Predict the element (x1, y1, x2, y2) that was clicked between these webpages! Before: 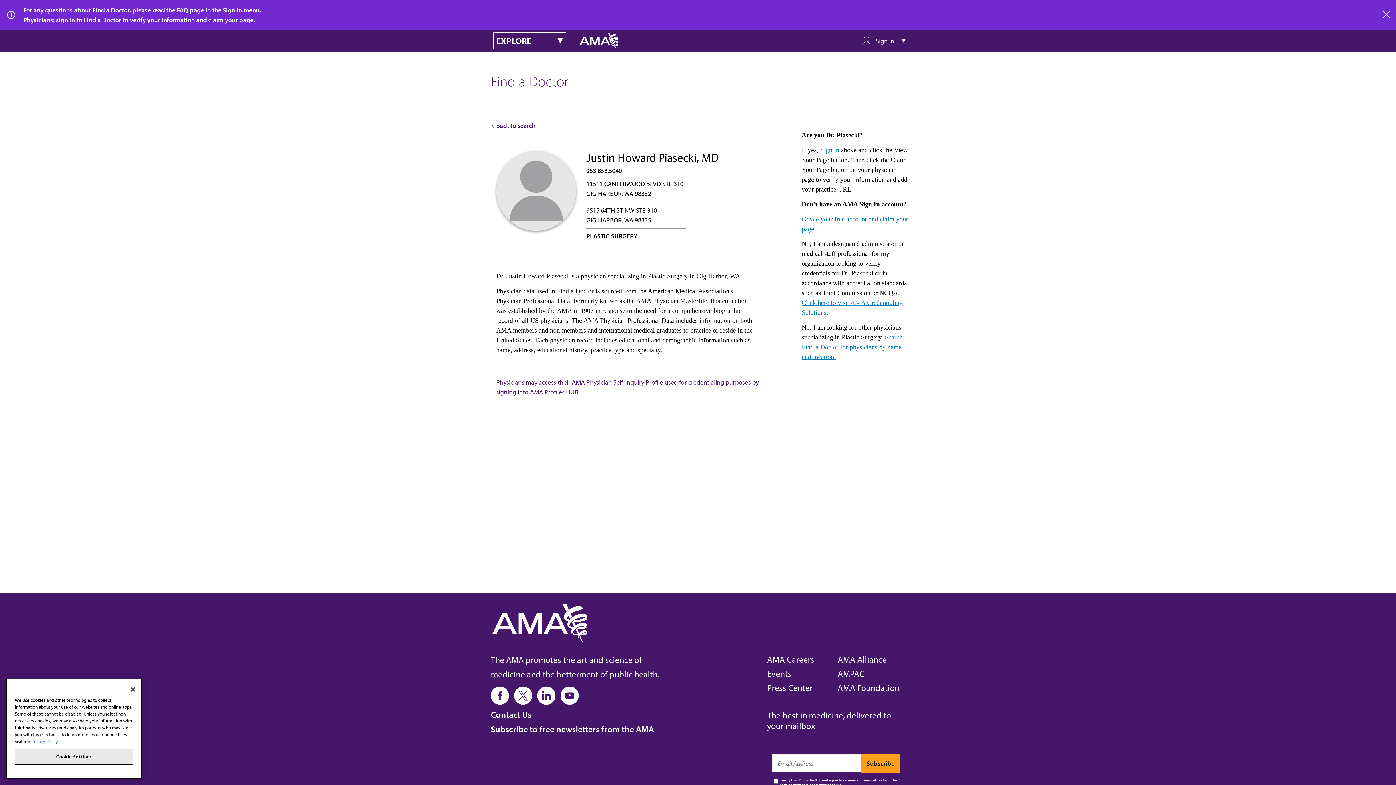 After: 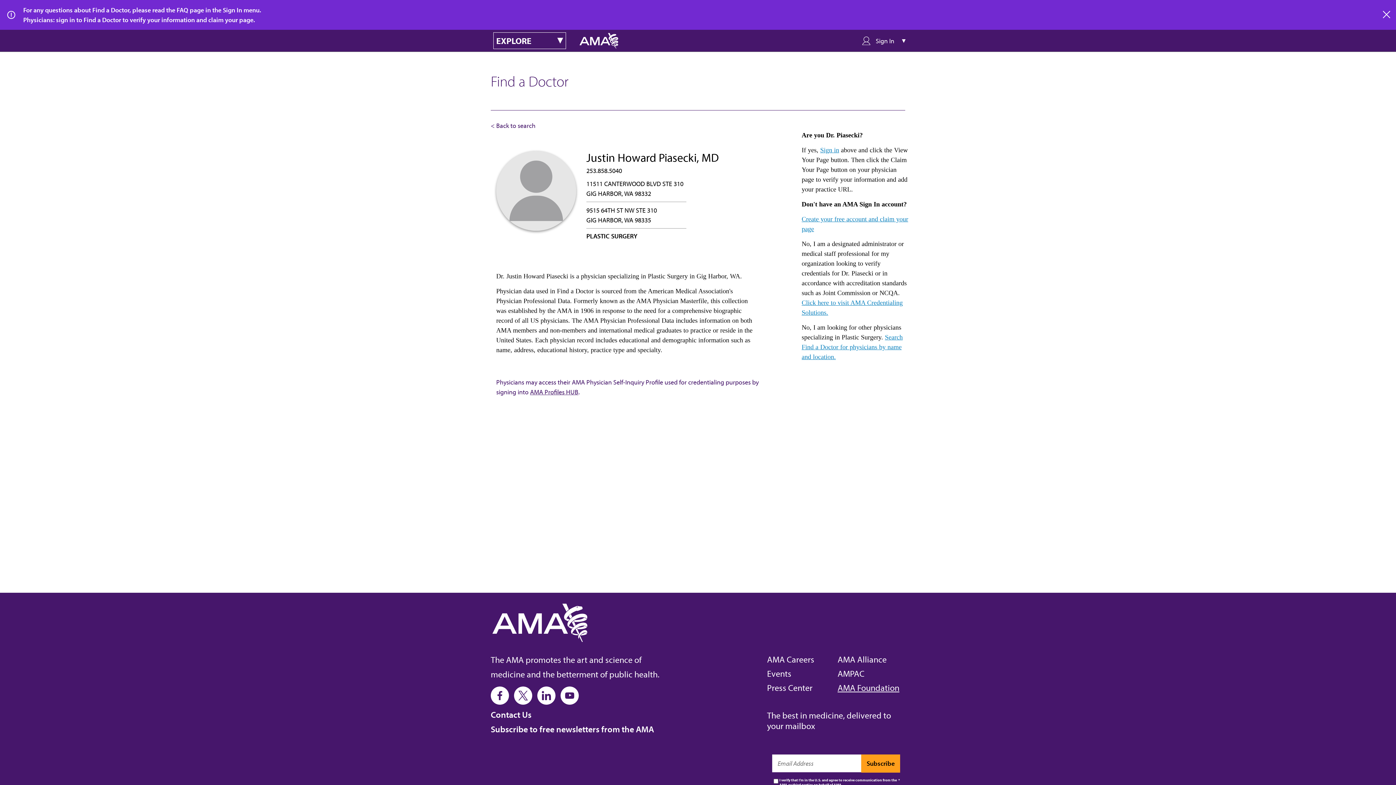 Action: label: AMA Foundation bbox: (837, 682, 899, 693)